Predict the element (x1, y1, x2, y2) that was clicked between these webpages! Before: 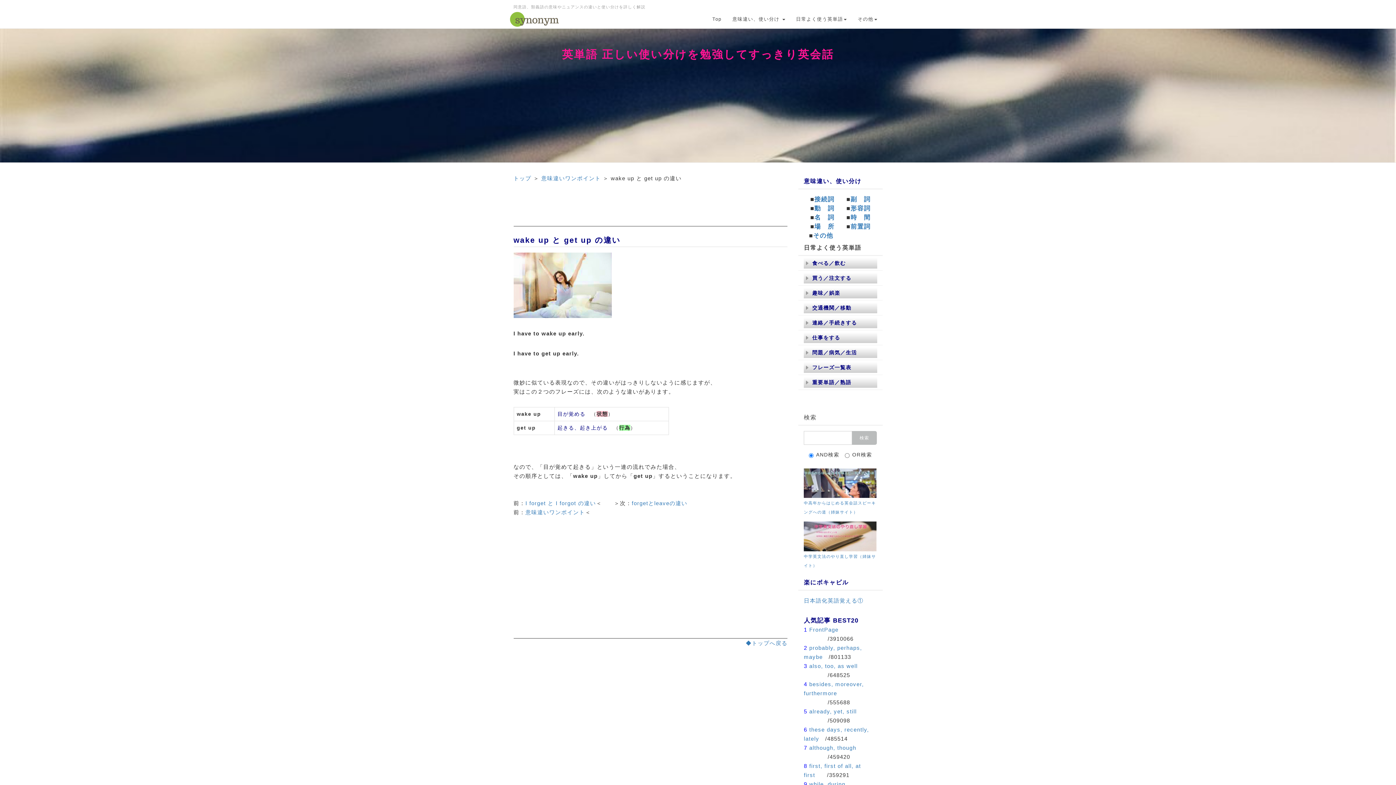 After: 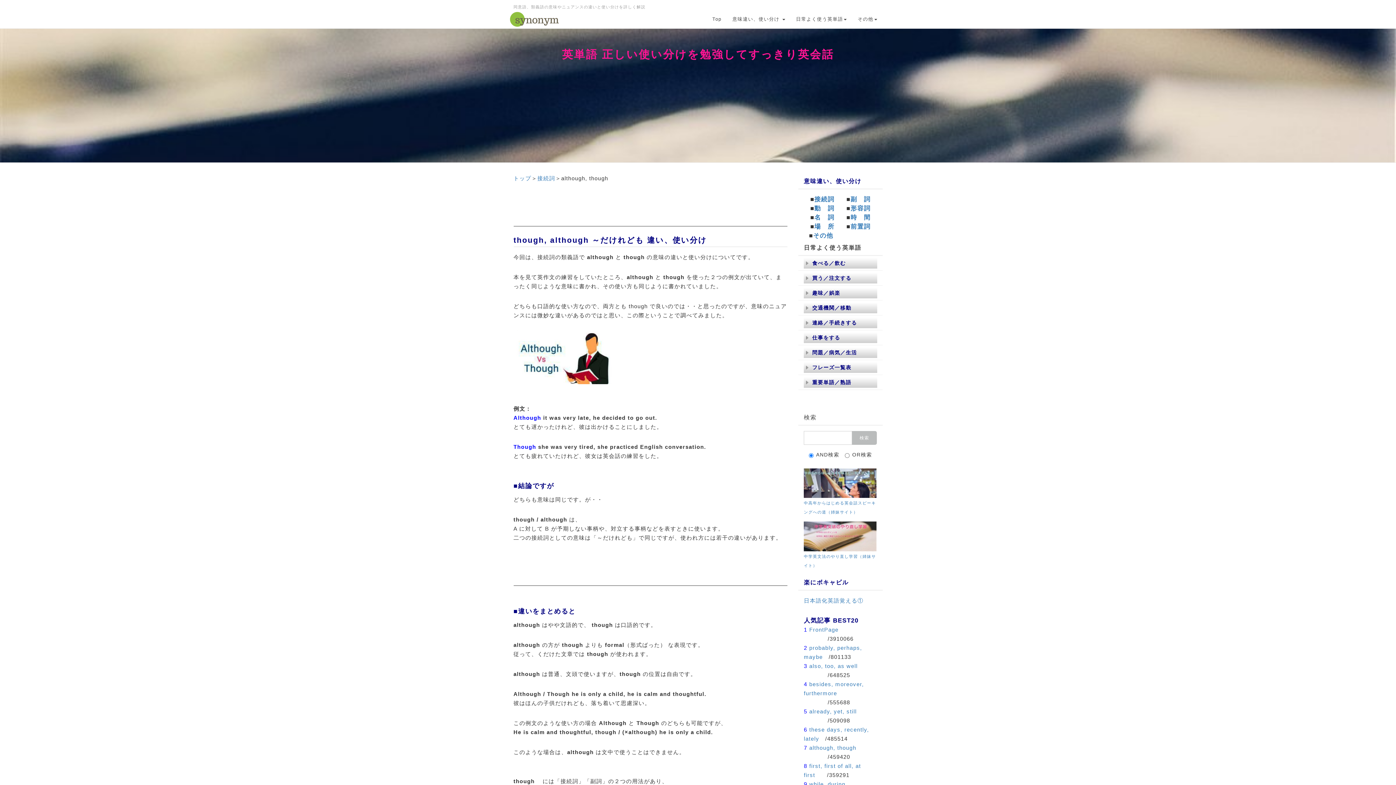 Action: bbox: (809, 745, 856, 751) label: although, though